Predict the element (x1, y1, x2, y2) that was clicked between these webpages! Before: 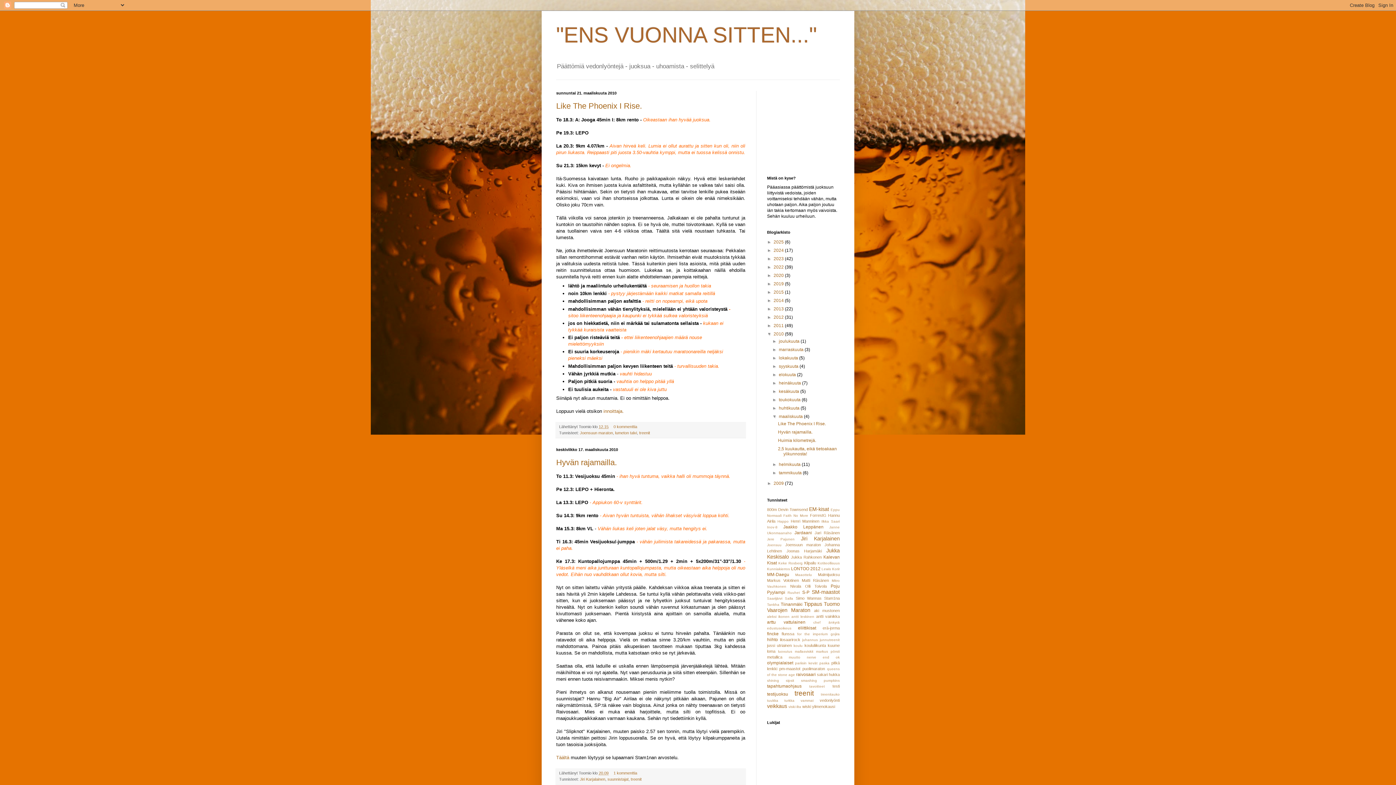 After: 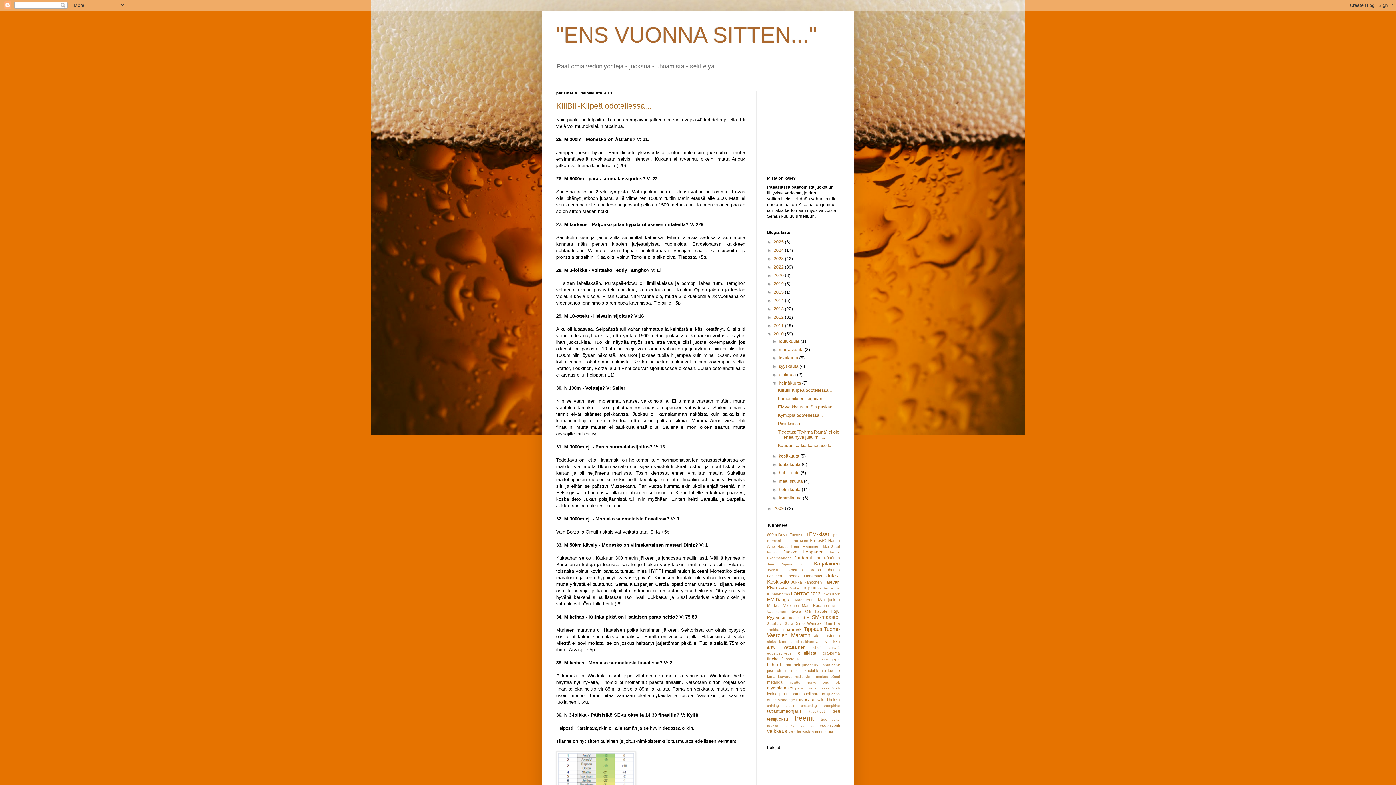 Action: bbox: (779, 380, 802, 385) label: heinäkuuta 